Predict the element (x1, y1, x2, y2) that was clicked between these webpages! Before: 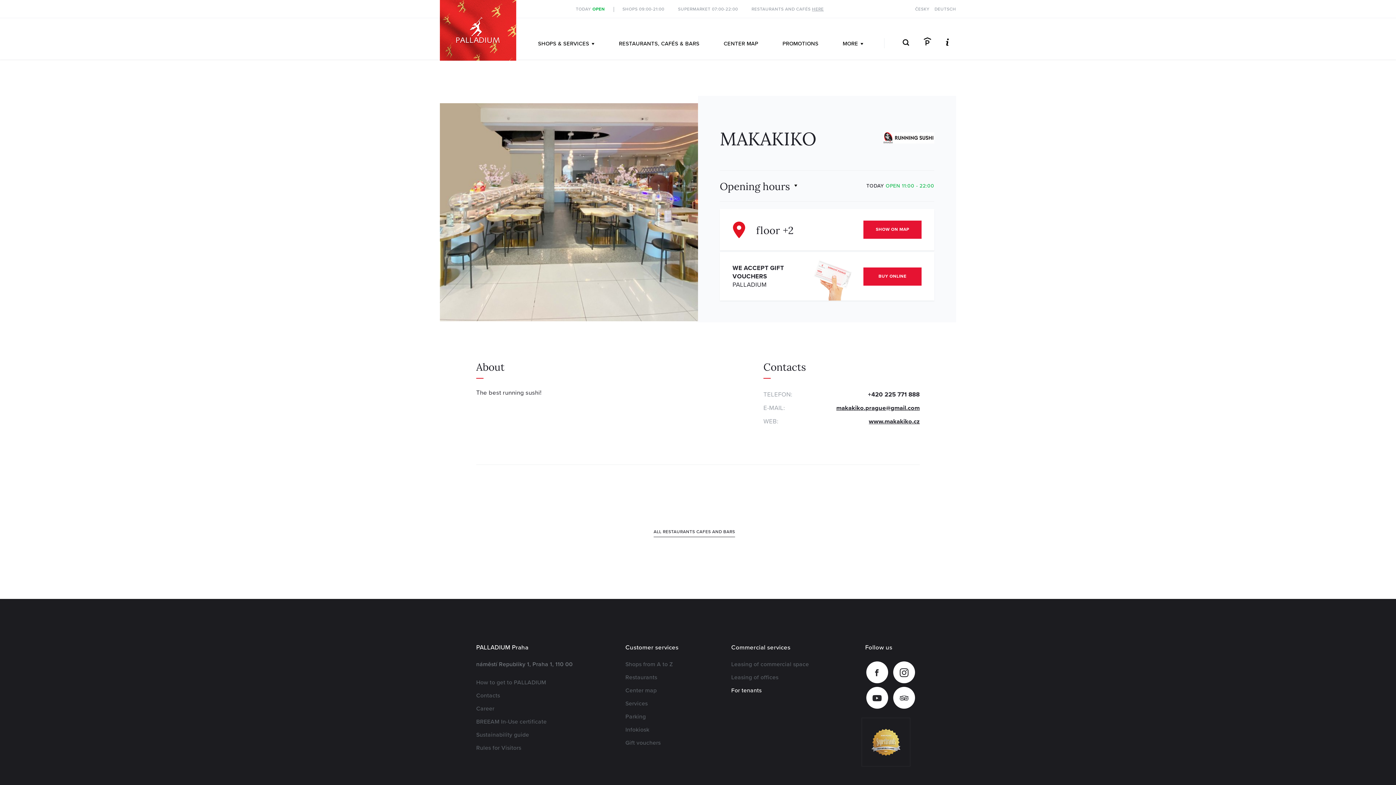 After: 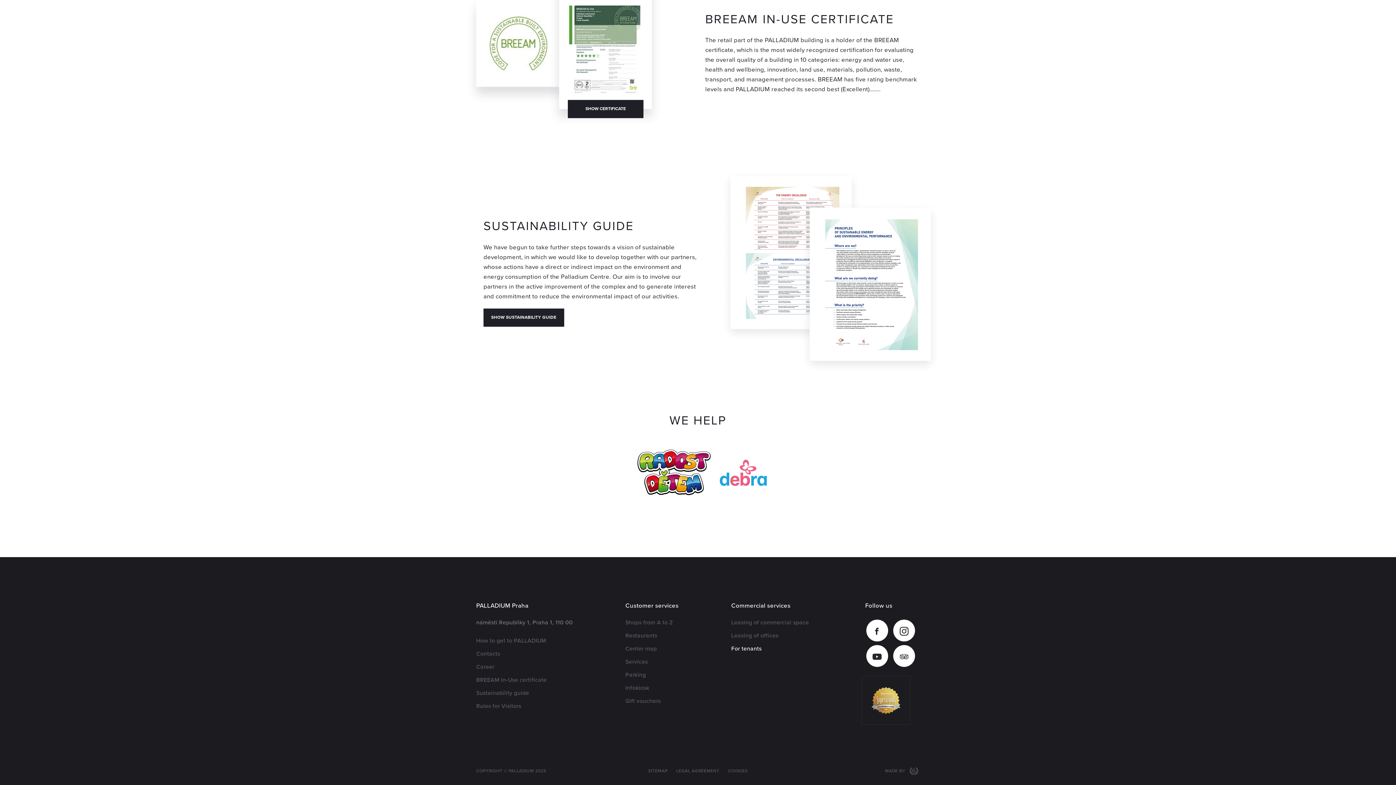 Action: bbox: (476, 731, 529, 738) label: Sustainability guide